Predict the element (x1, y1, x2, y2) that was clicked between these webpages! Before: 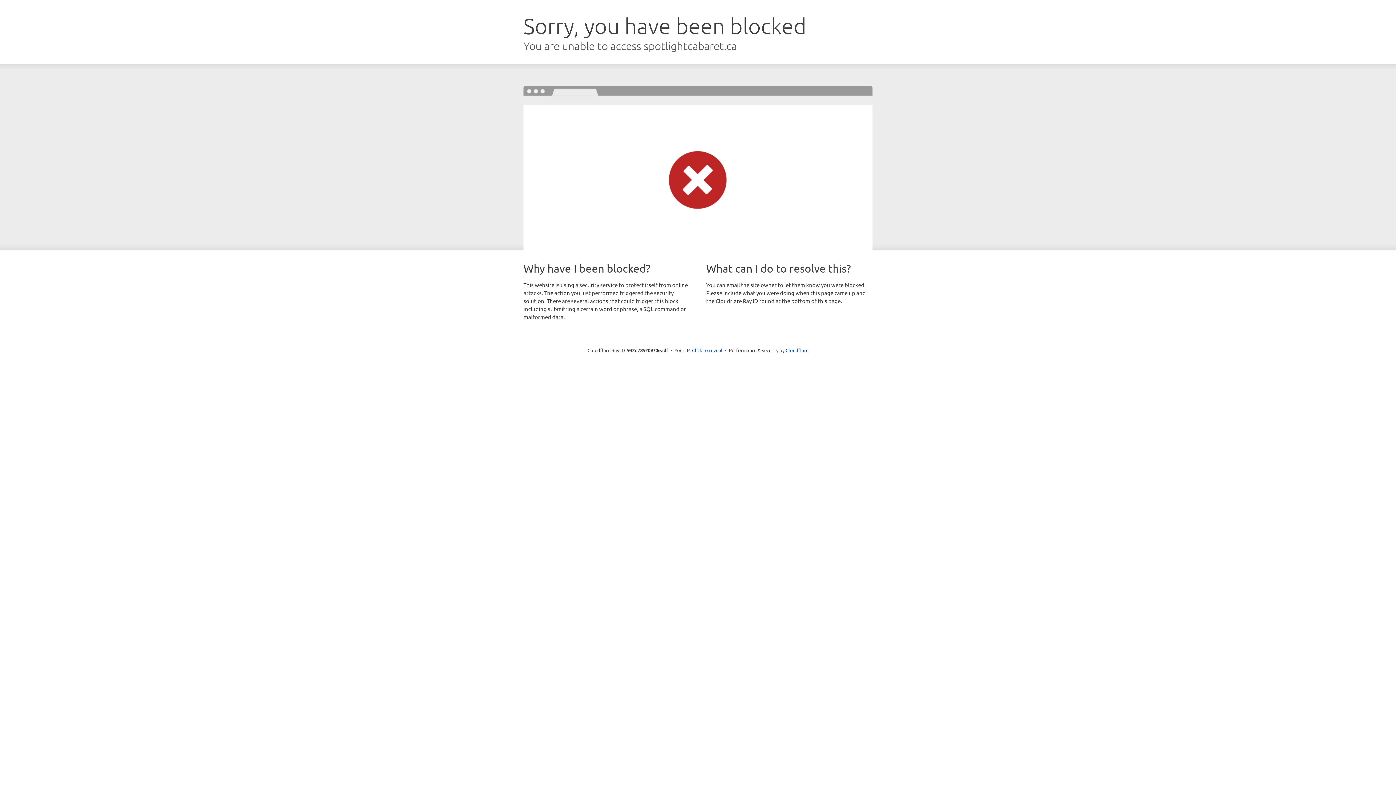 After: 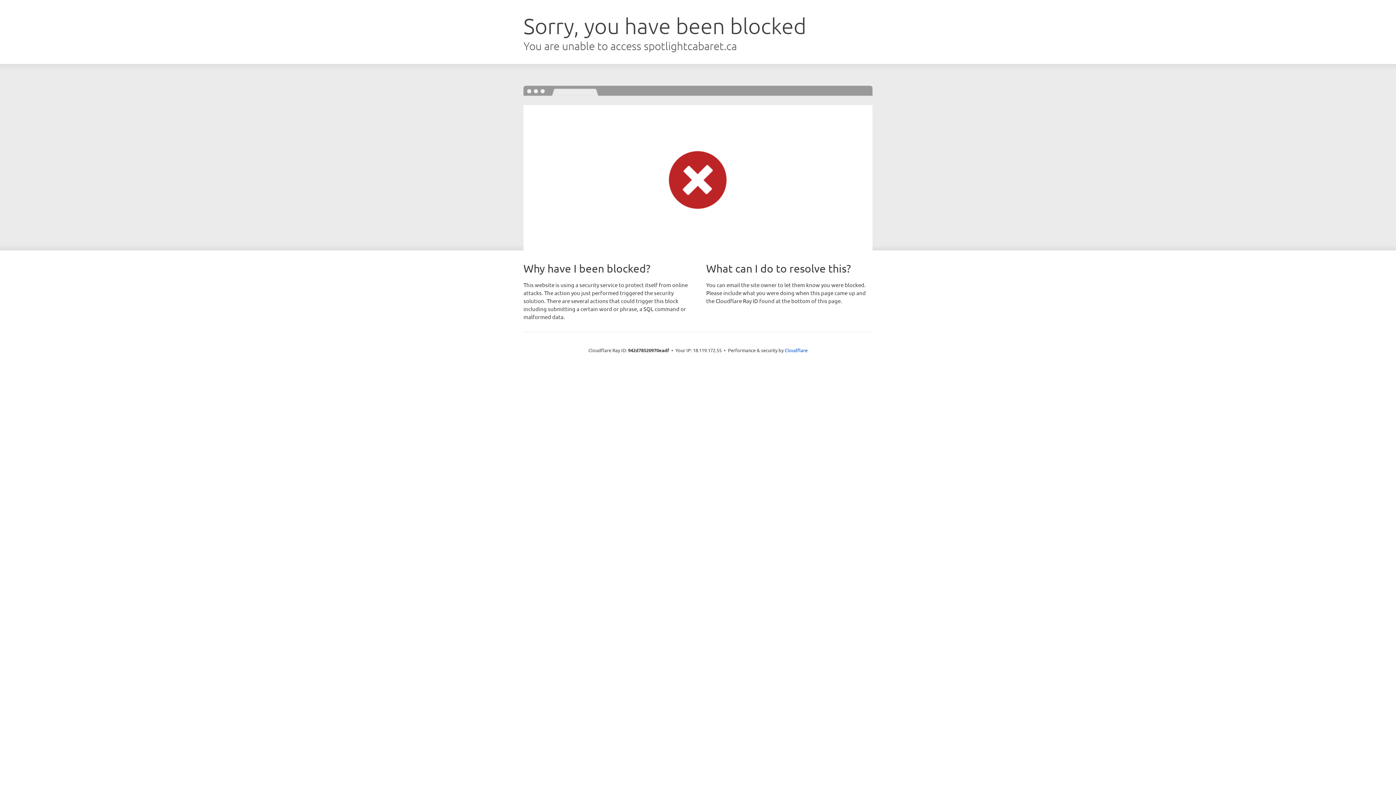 Action: label: Click to reveal bbox: (692, 346, 722, 353)